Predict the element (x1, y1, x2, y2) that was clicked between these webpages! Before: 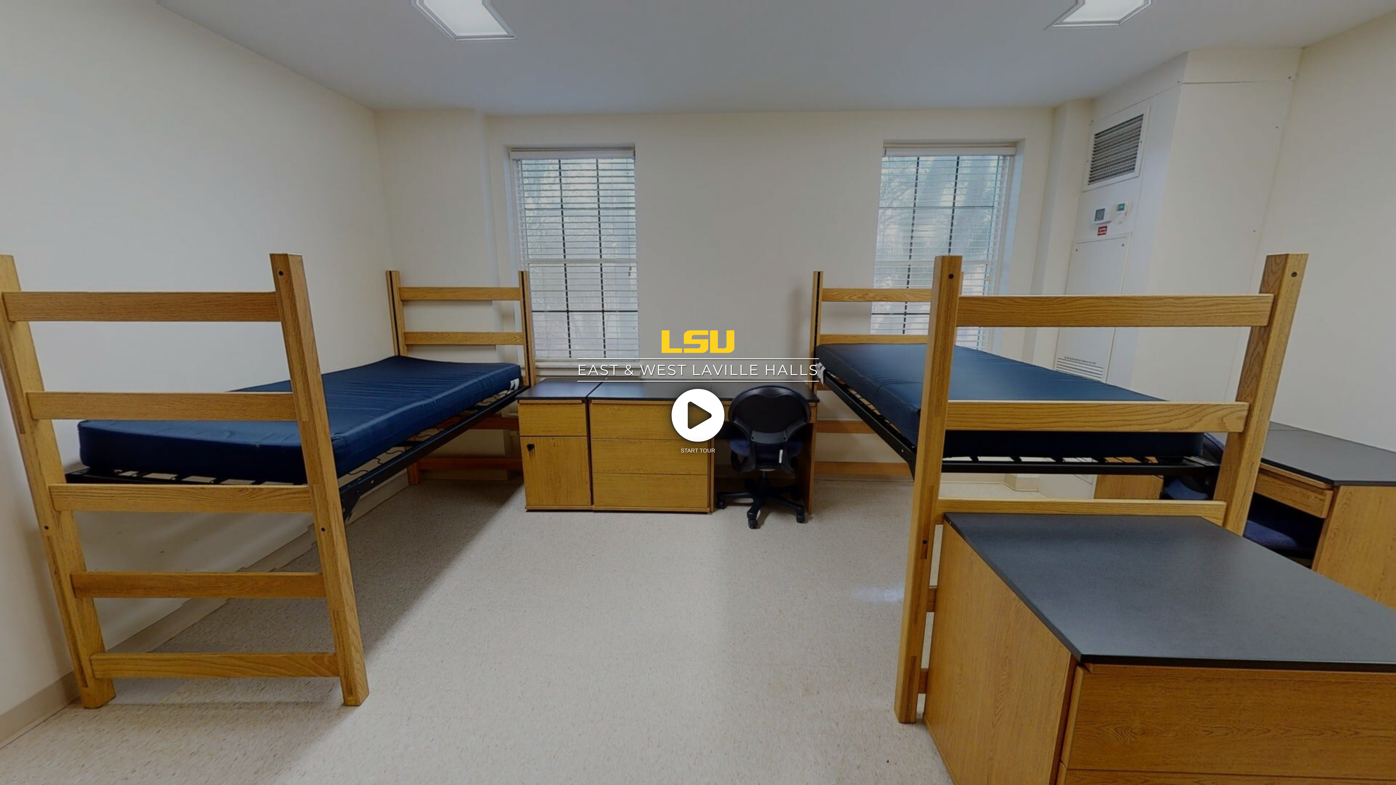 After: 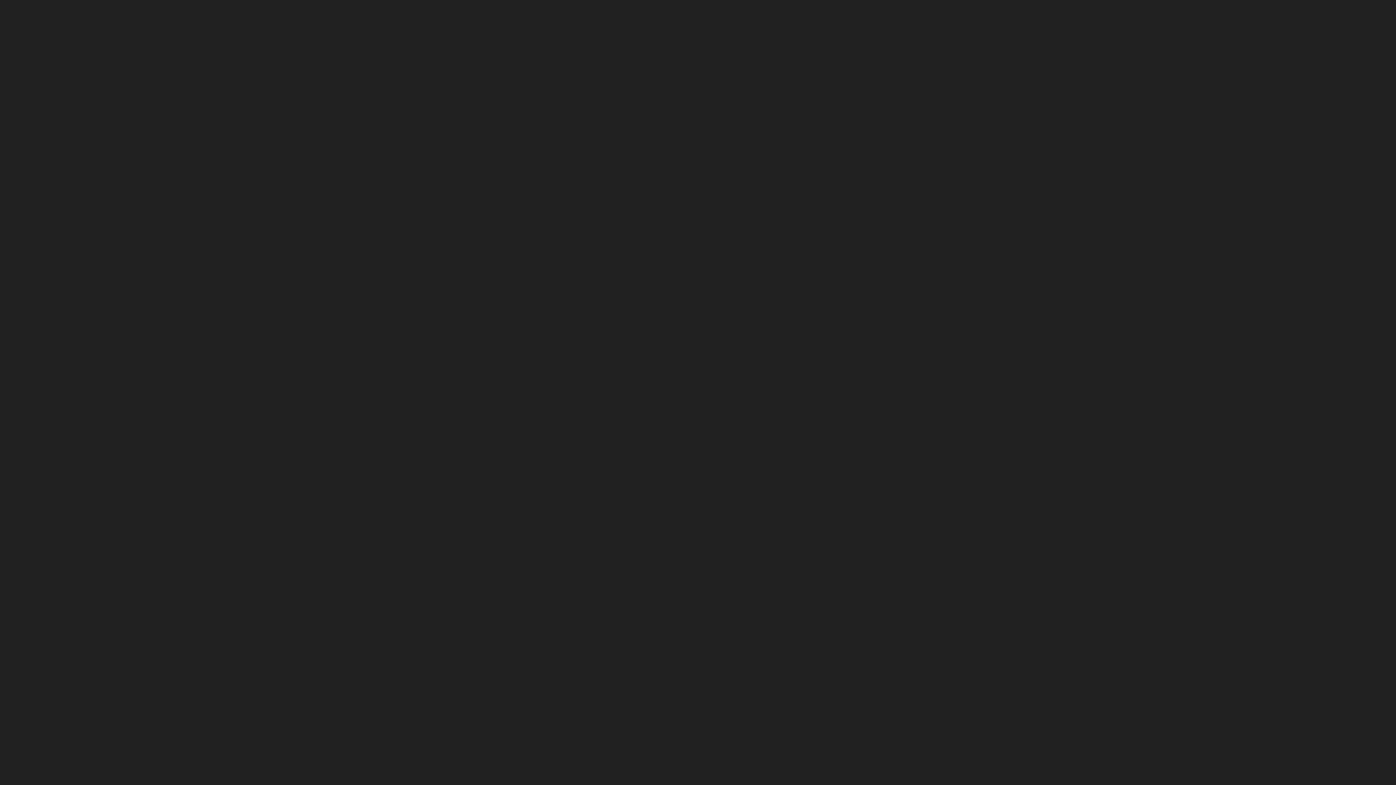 Action: bbox: (0, 0, 1396, 785) label: EAST & WEST LAVILLE HALLS
START TOUR